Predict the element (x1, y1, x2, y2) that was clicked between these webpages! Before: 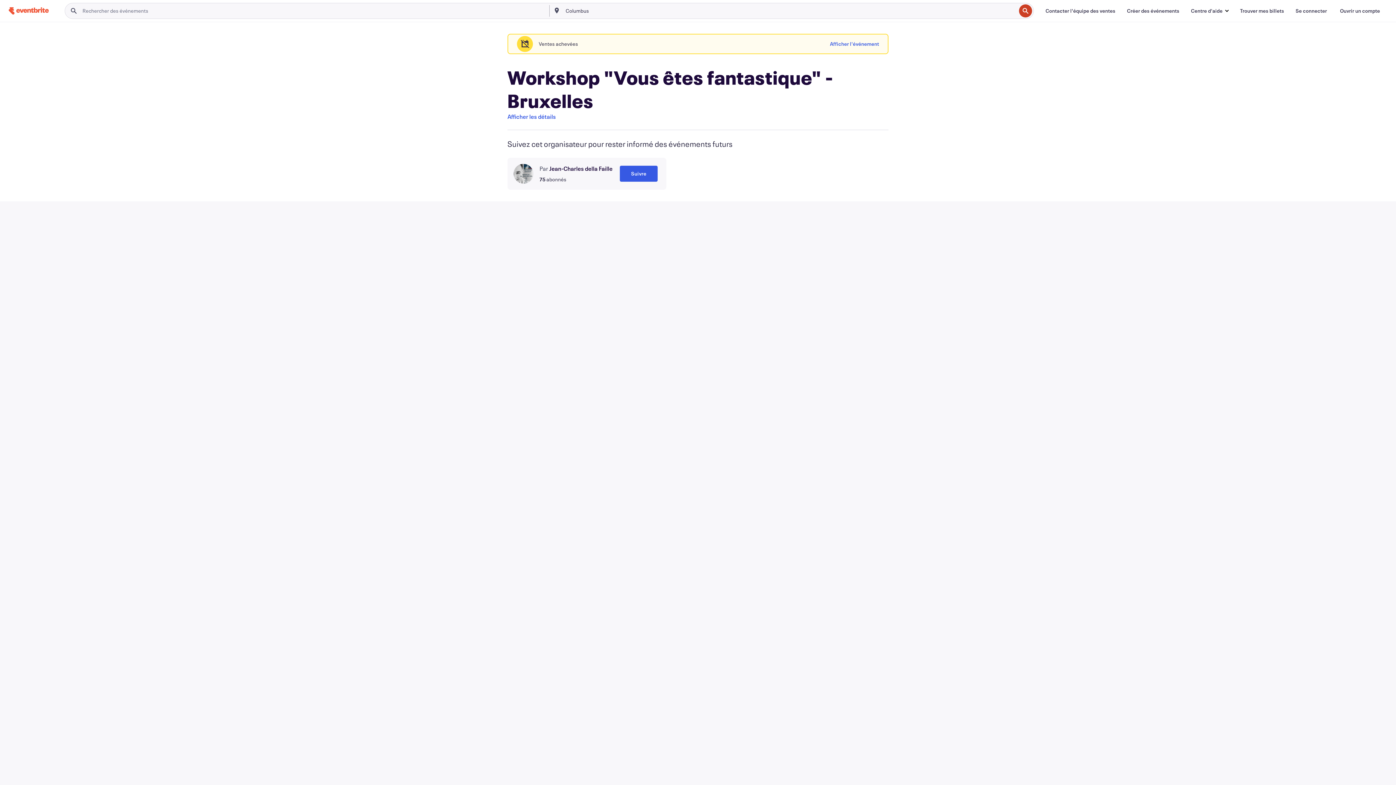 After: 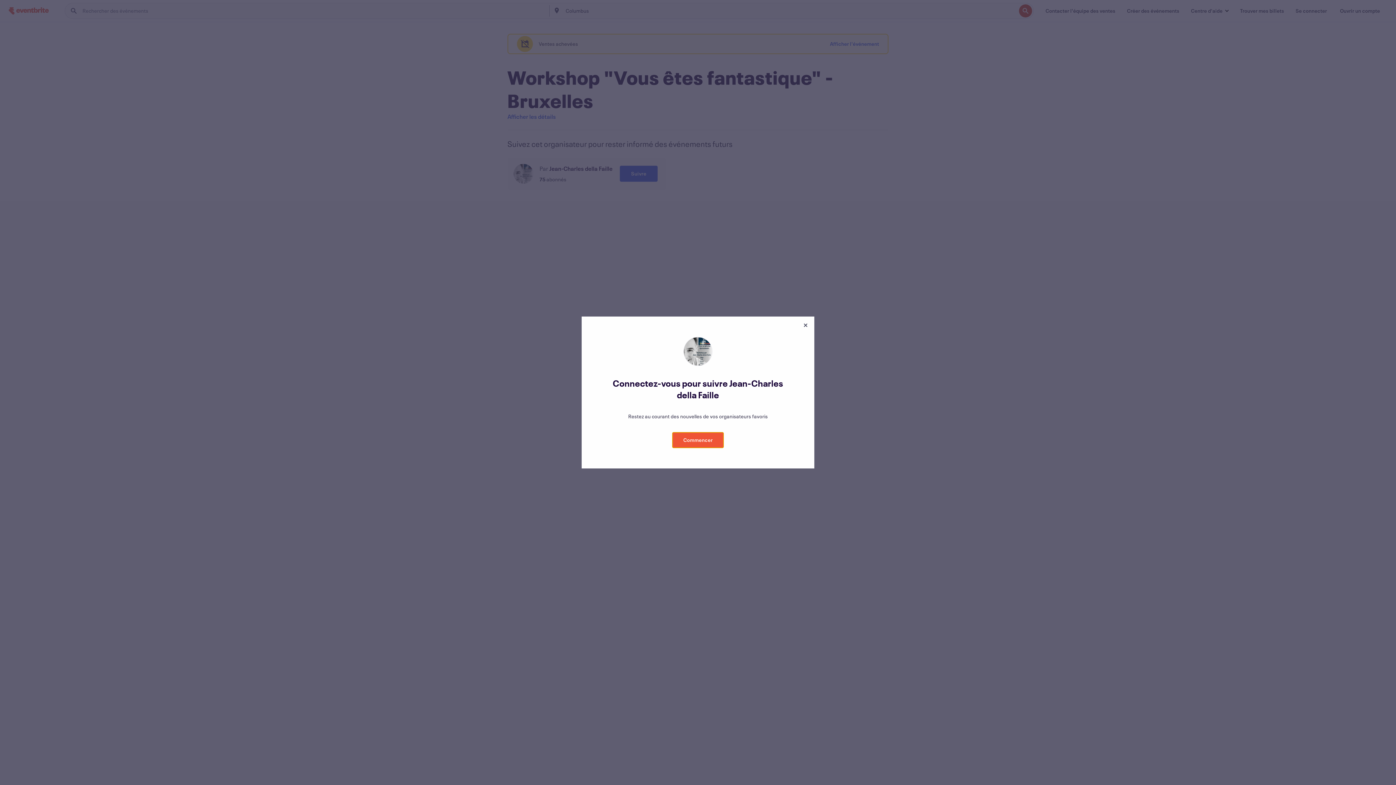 Action: bbox: (620, 165, 657, 181) label: Suivre